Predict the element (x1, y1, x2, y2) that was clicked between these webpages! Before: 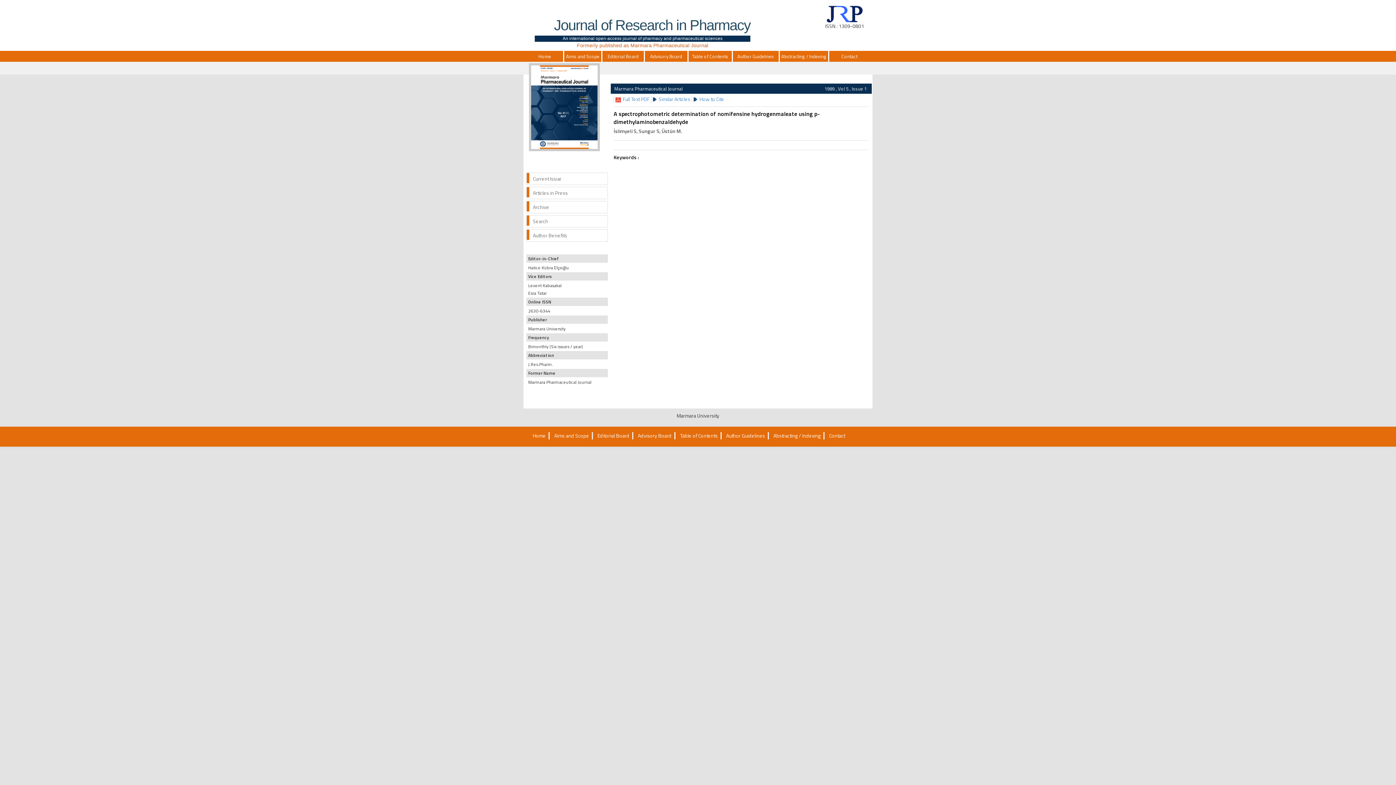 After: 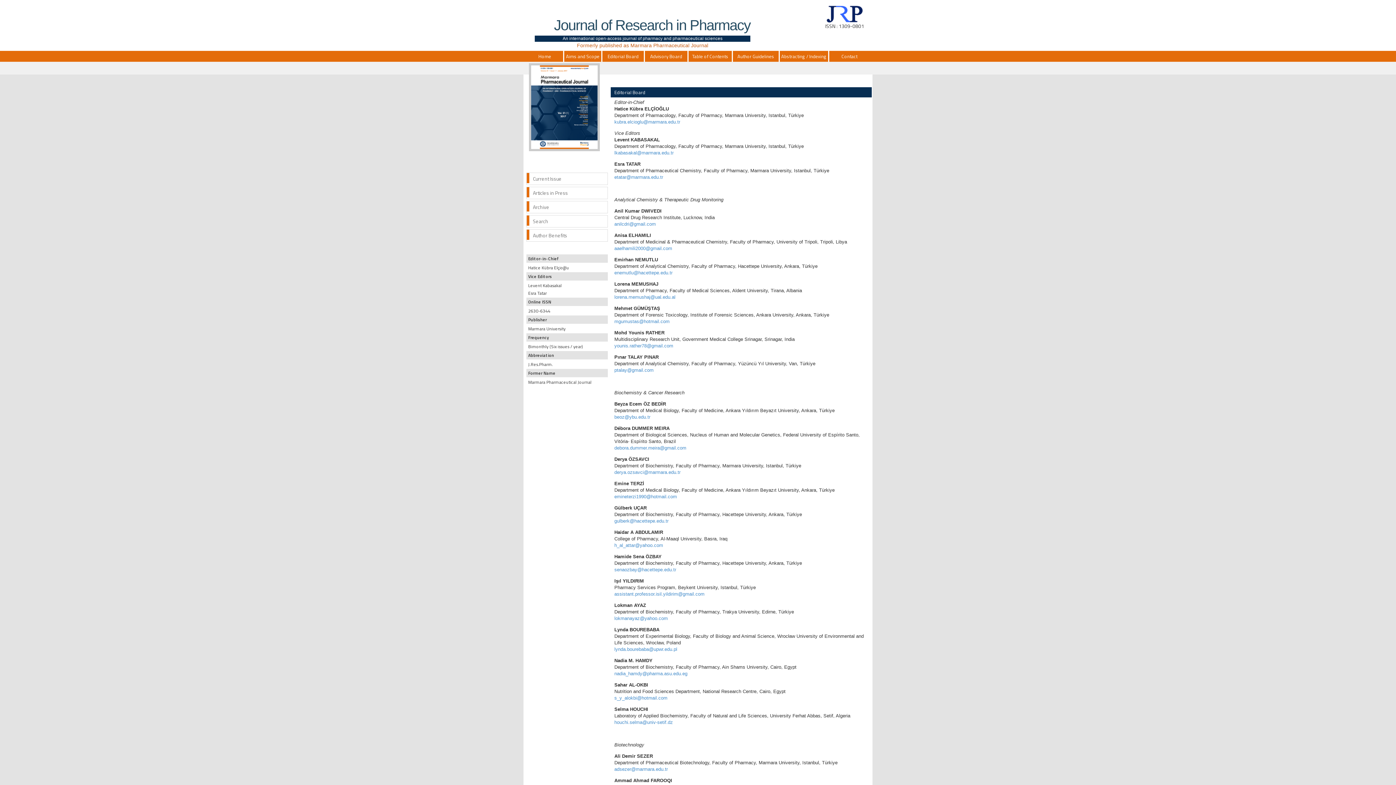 Action: label: Editorial Board bbox: (597, 432, 629, 439)